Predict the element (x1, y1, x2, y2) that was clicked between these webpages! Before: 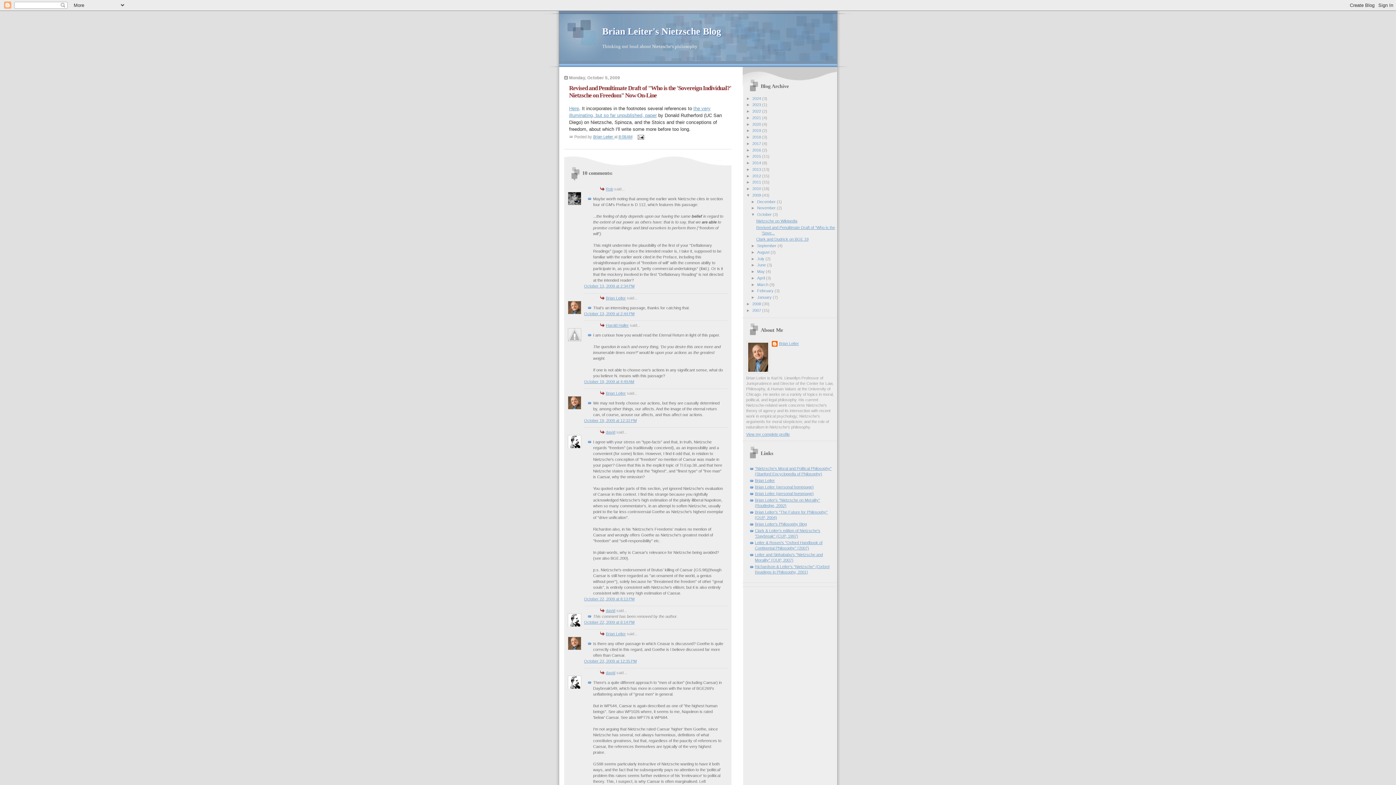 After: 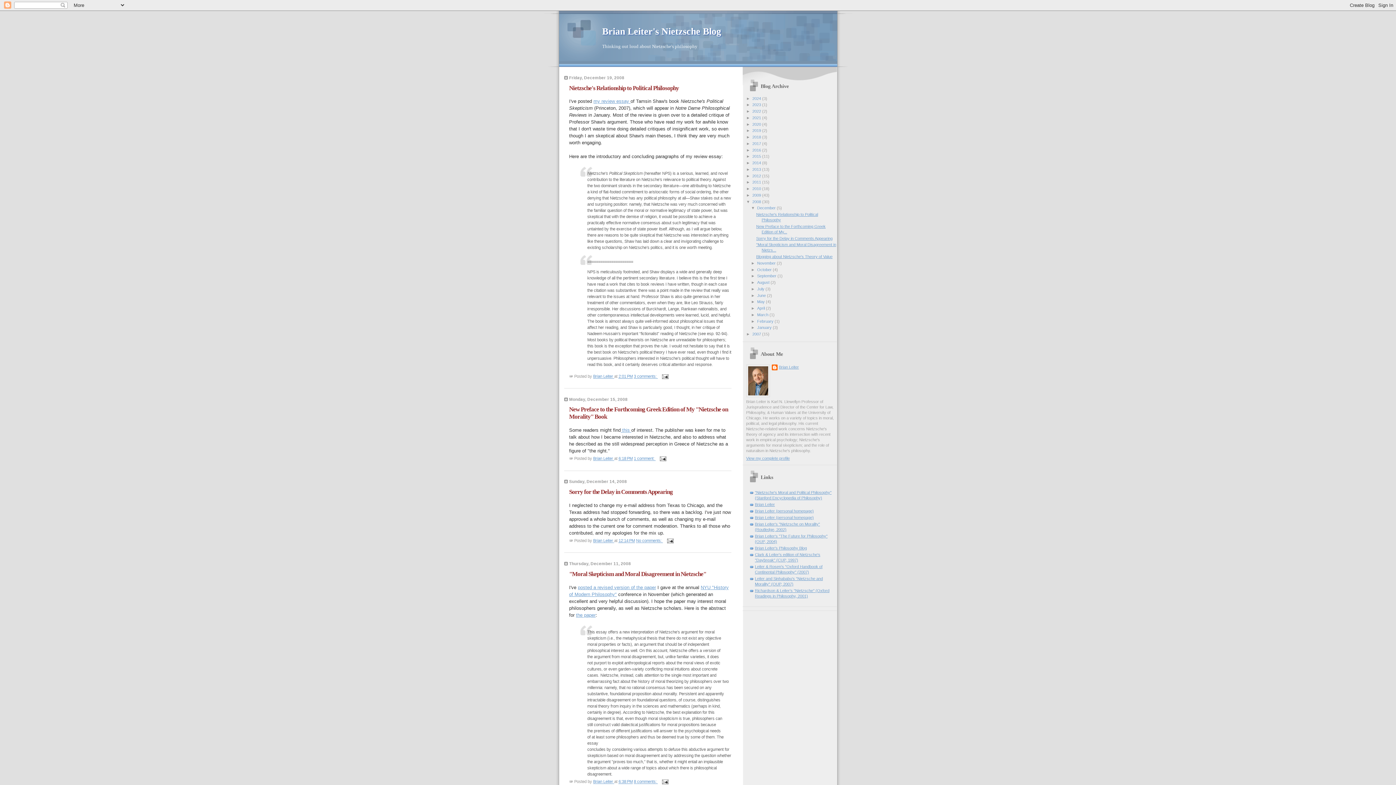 Action: label: 2008  bbox: (752, 301, 762, 306)